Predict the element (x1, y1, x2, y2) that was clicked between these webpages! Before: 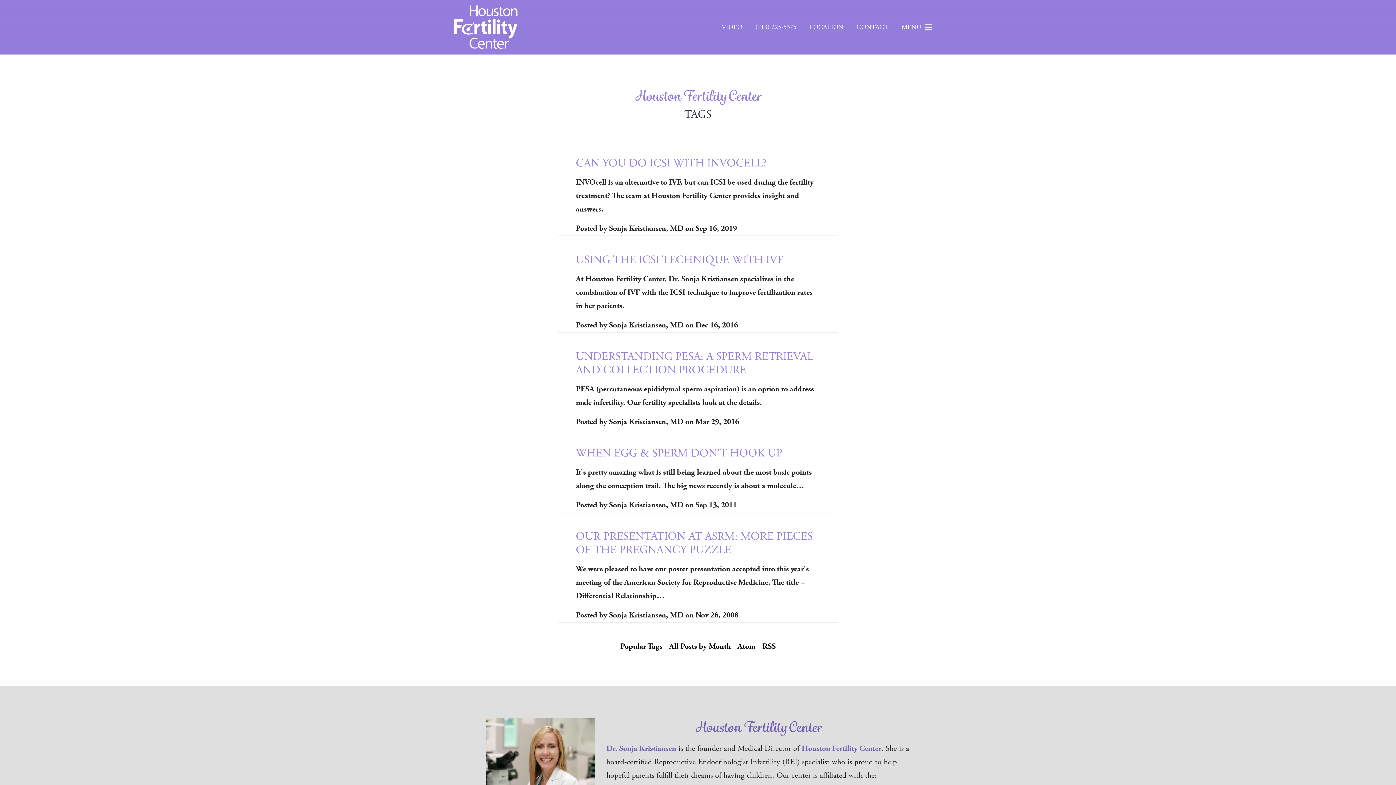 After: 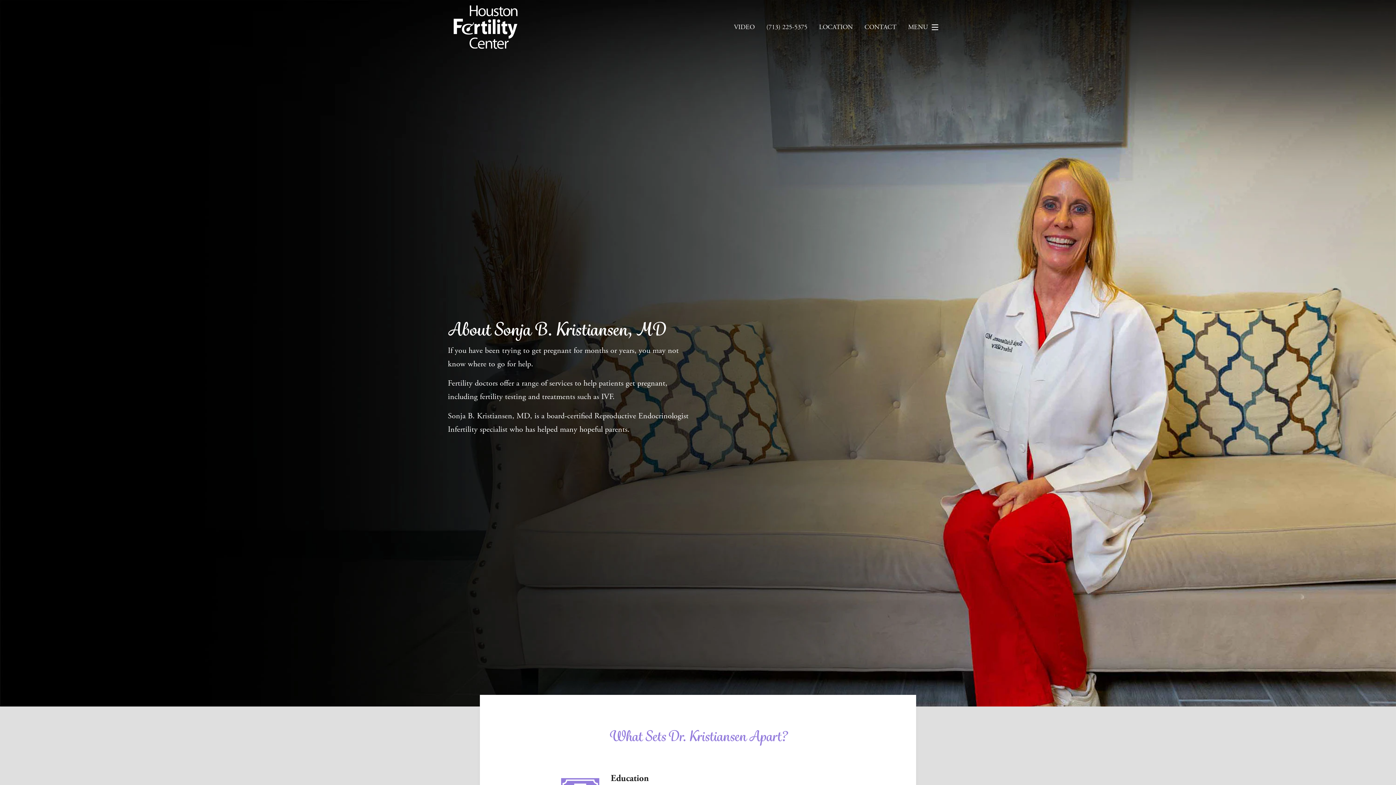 Action: bbox: (606, 743, 676, 754) label: Dr. Sonja Kristiansen